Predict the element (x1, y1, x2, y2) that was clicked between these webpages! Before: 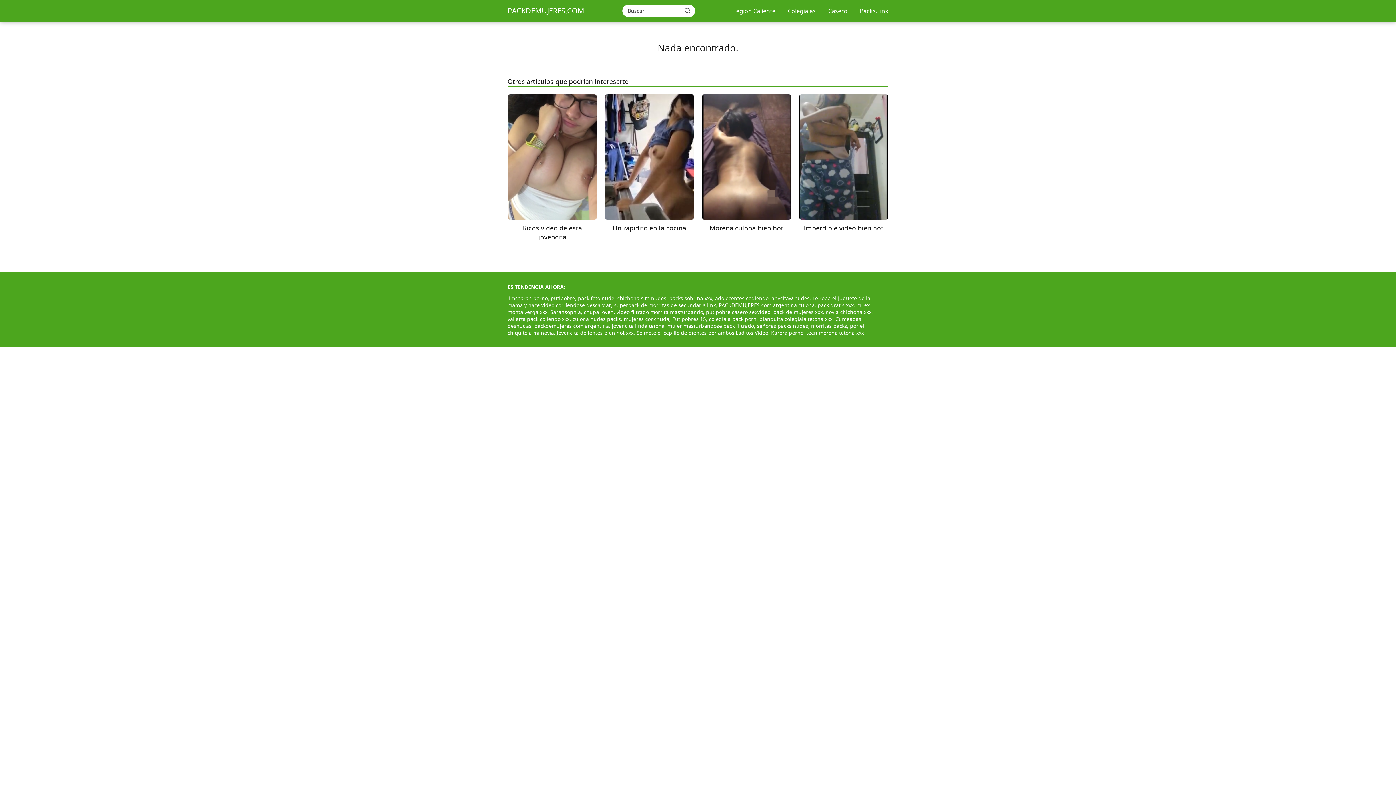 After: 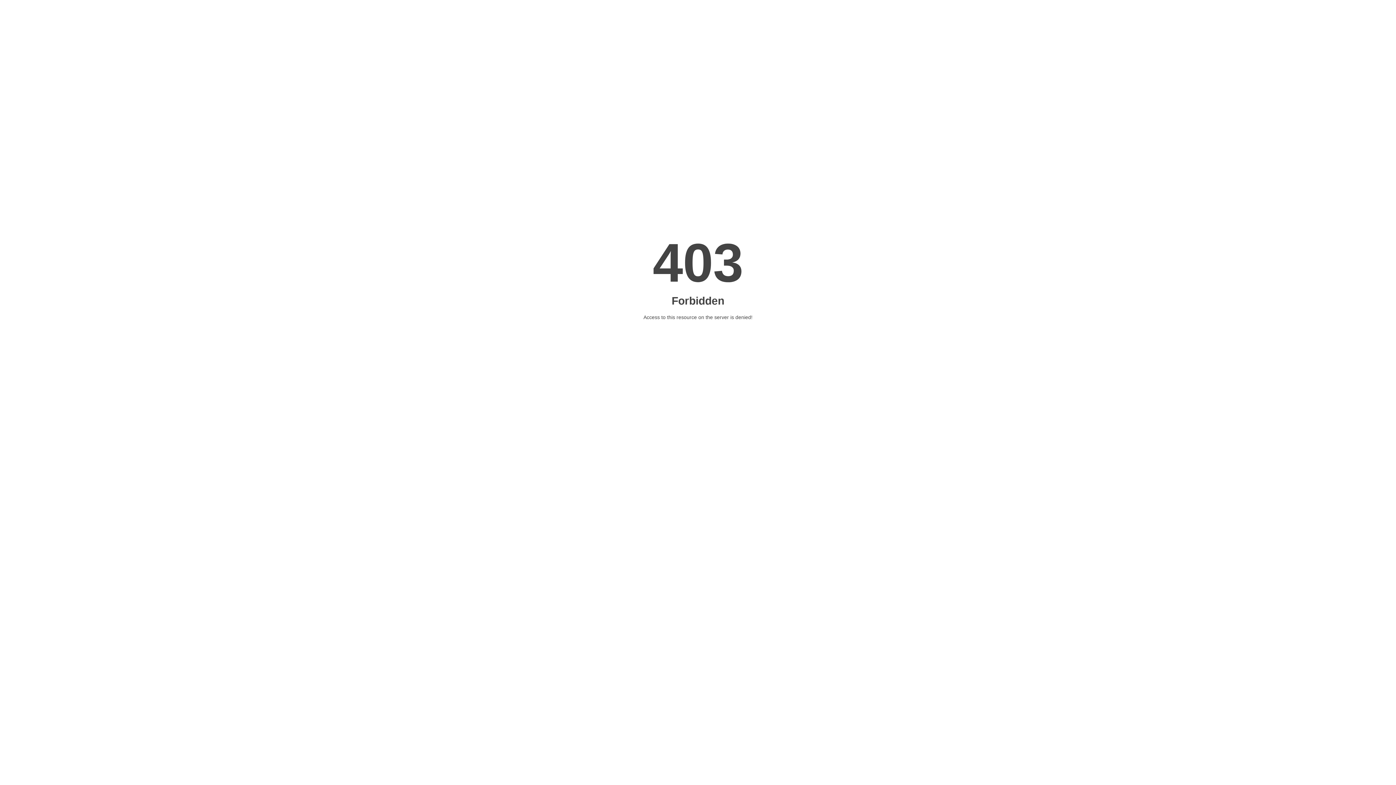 Action: label: Morena culona bien hot bbox: (701, 94, 791, 232)